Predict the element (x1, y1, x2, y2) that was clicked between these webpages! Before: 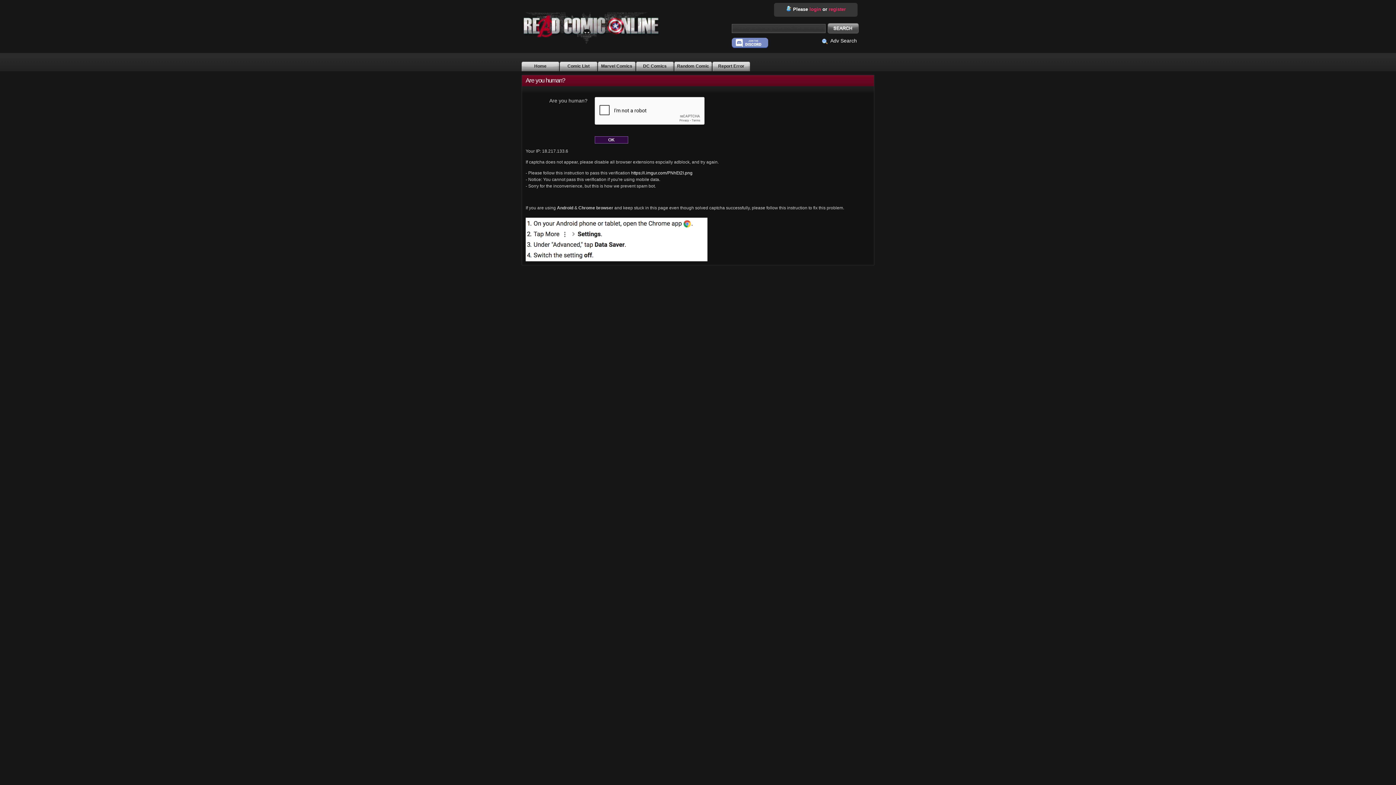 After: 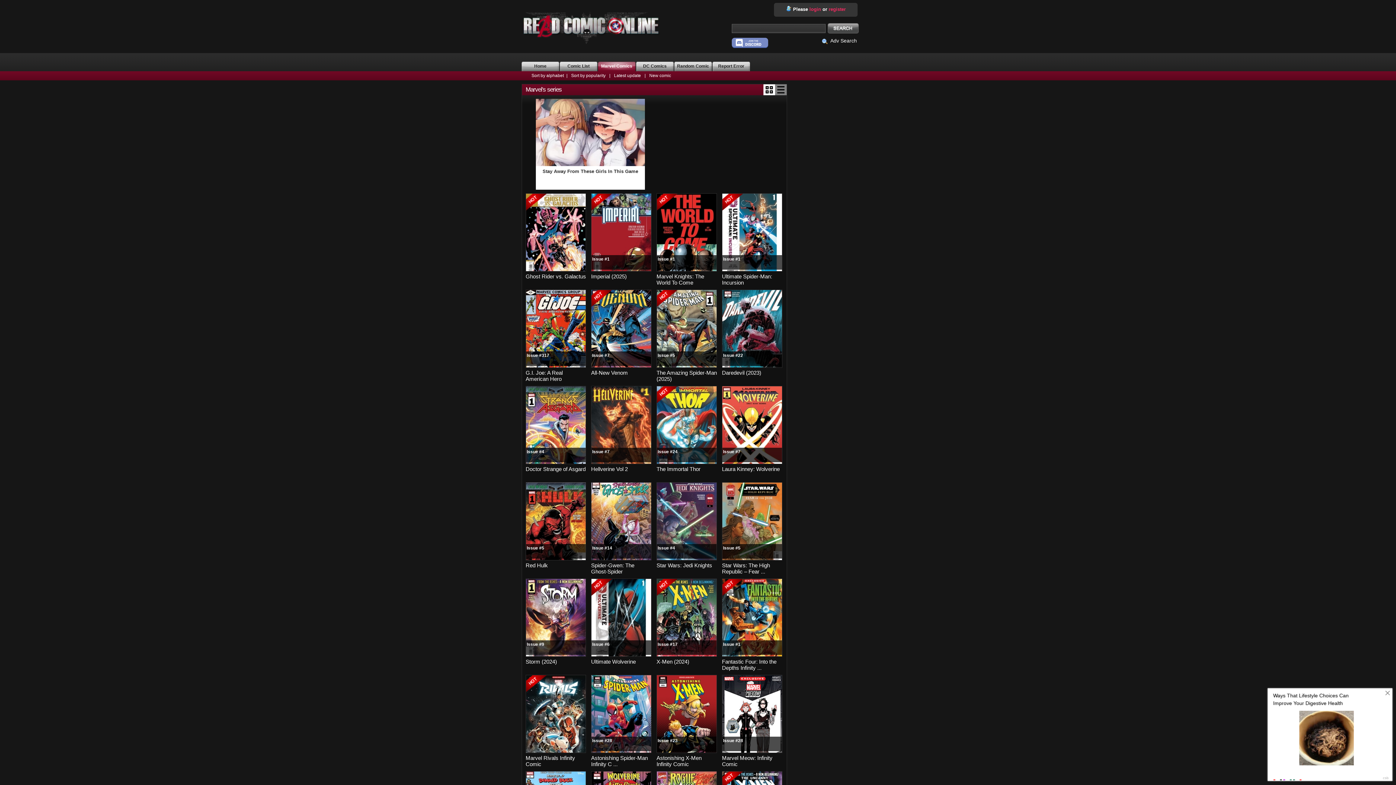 Action: bbox: (598, 61, 635, 71) label: Marvel Comics